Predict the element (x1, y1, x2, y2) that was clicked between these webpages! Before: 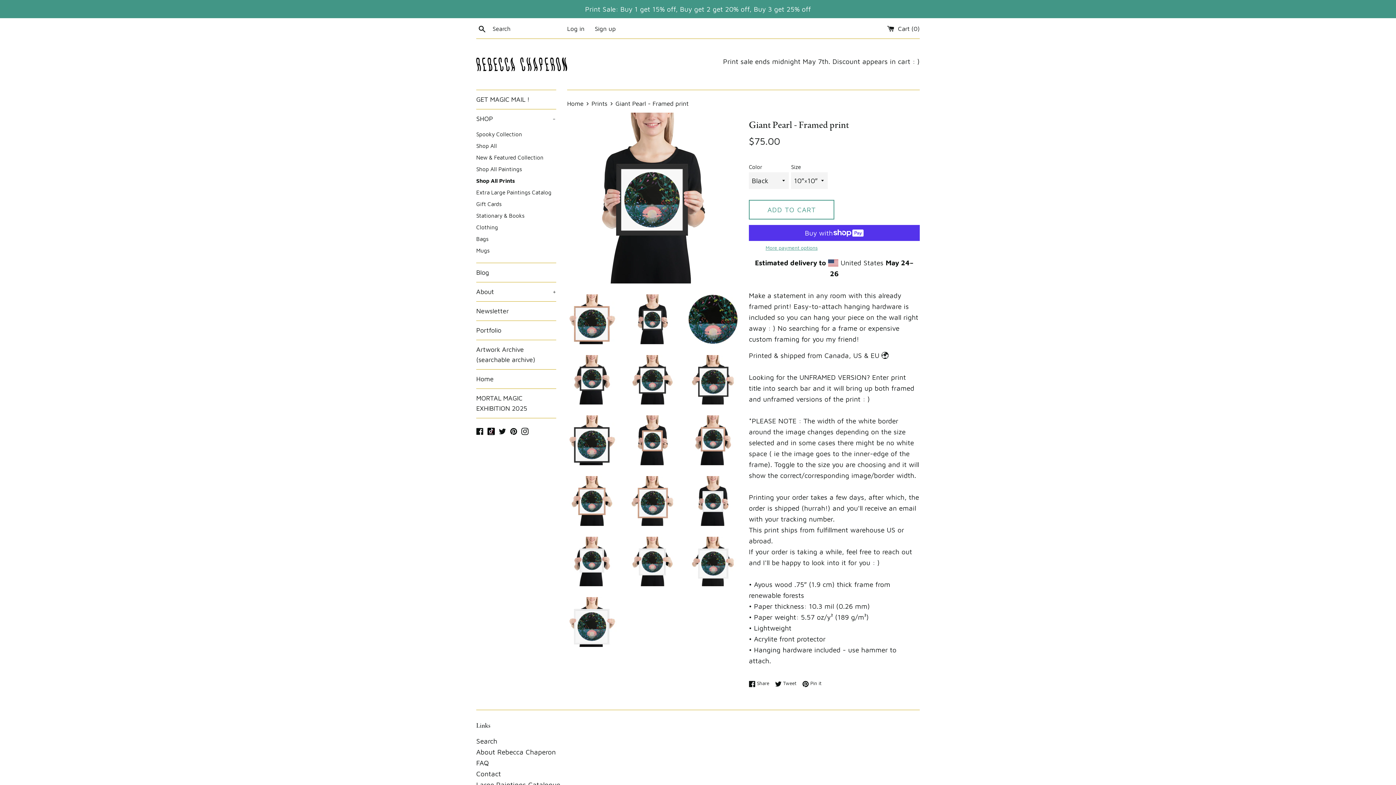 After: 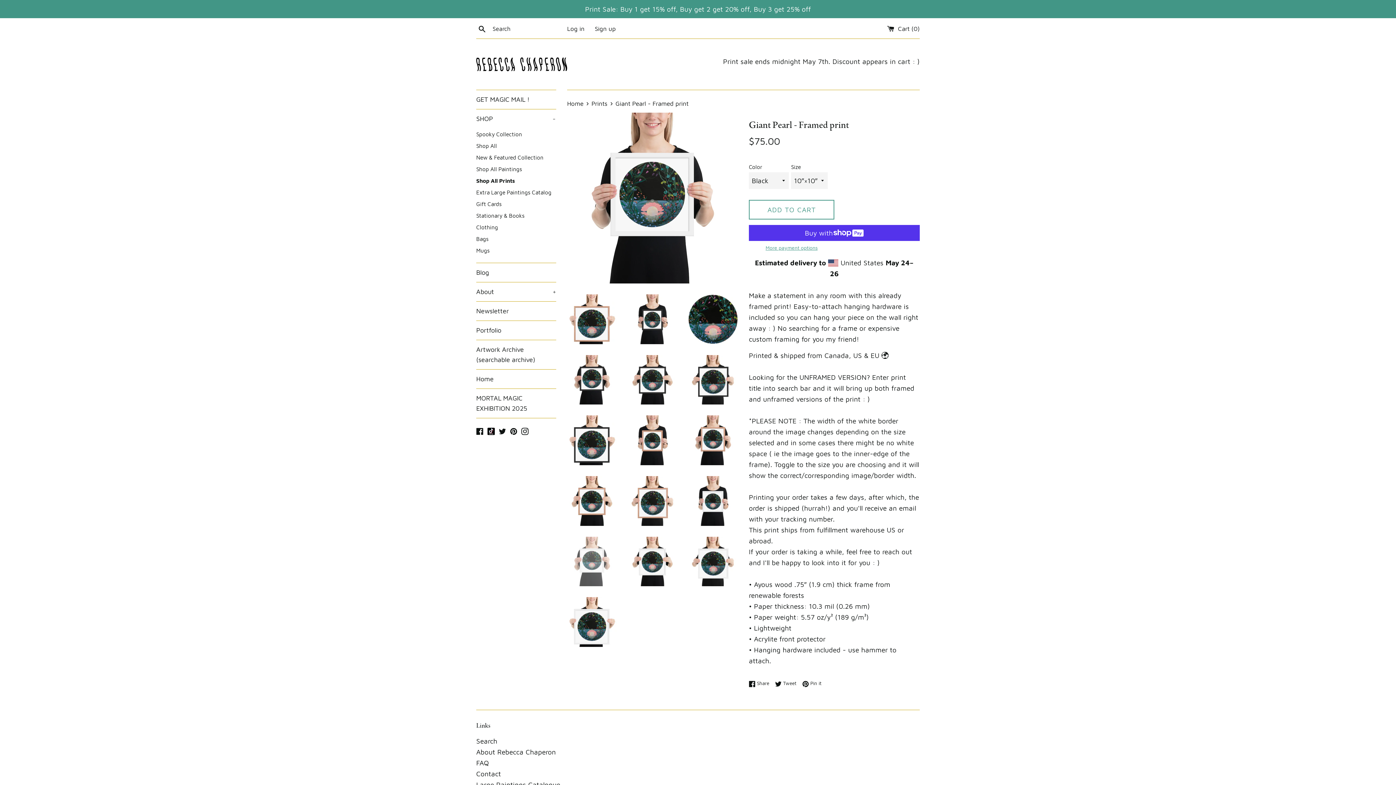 Action: bbox: (567, 536, 616, 586)